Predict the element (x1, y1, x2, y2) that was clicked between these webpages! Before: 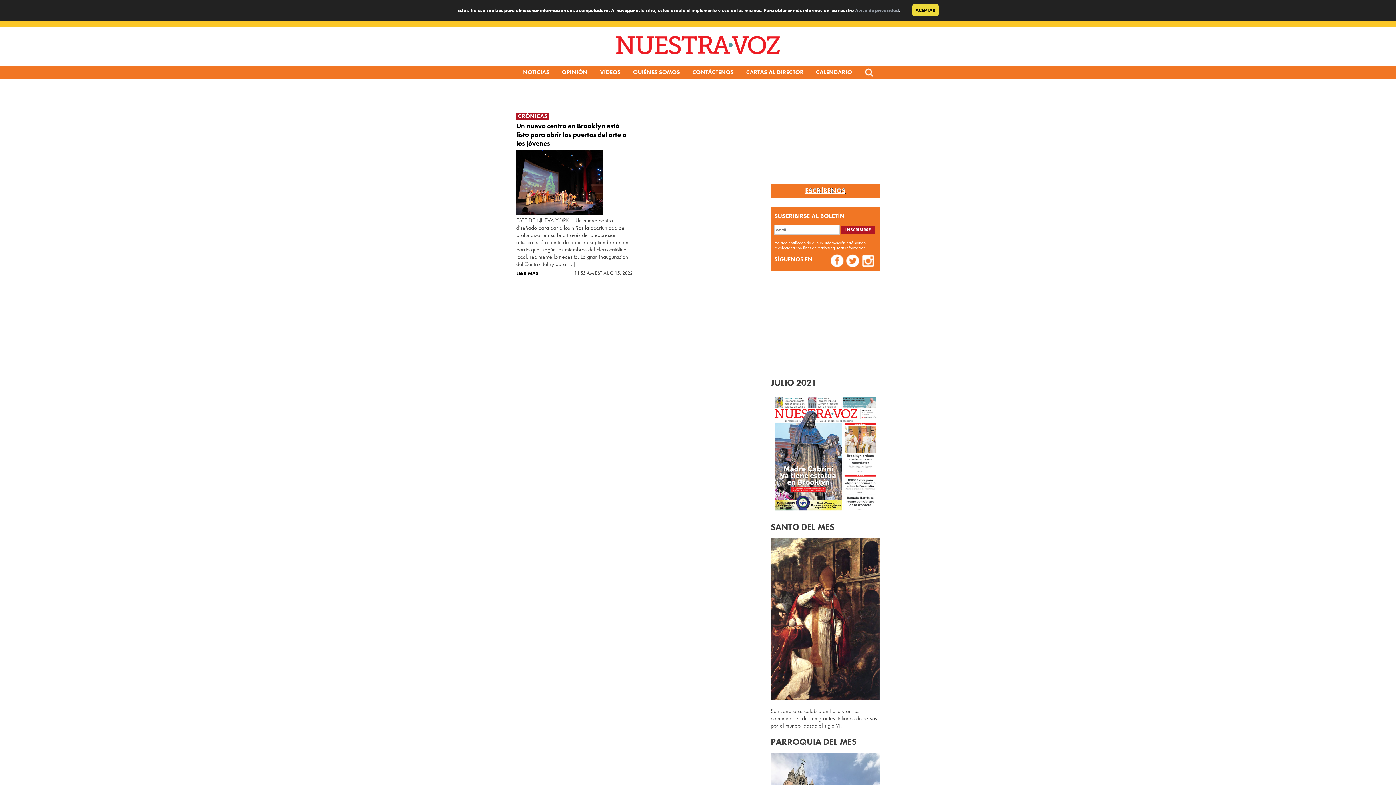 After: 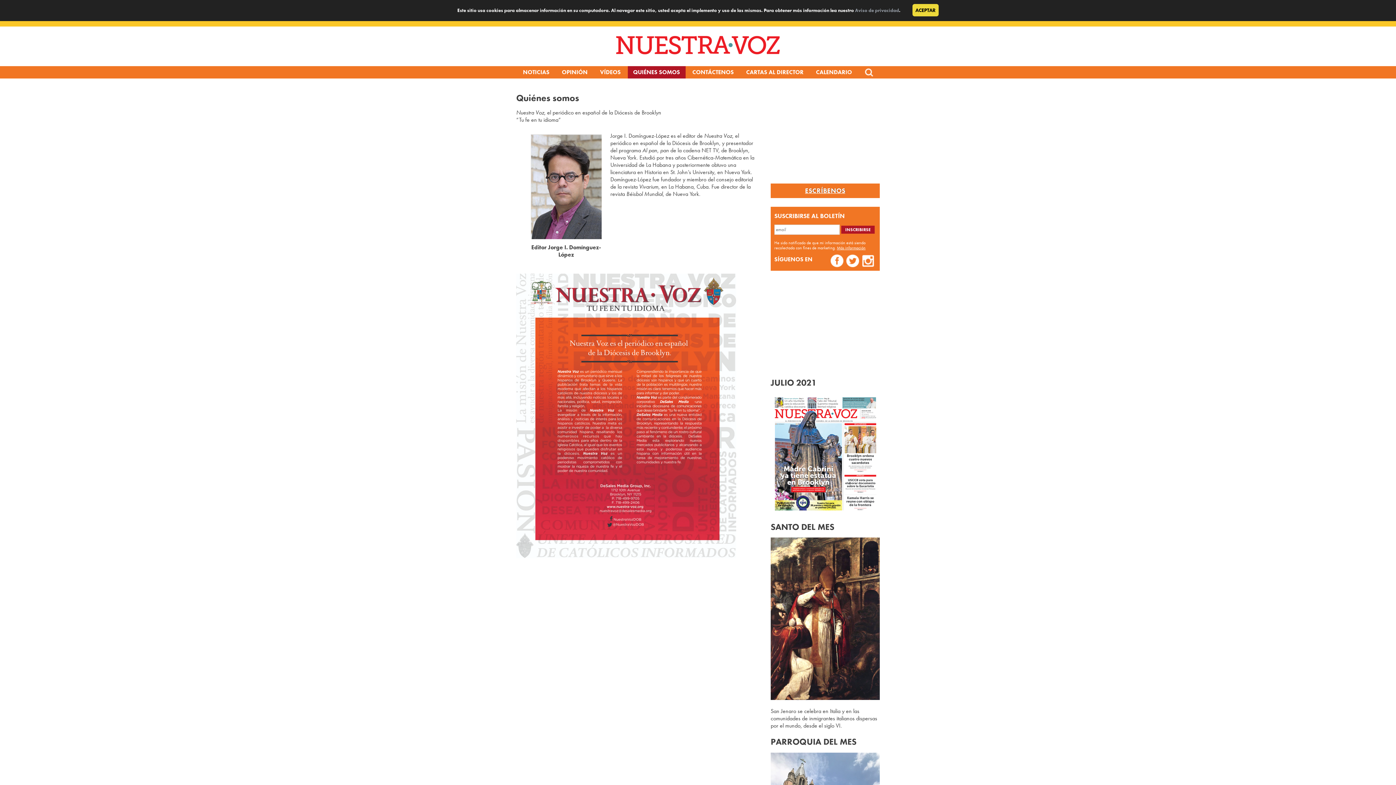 Action: label: QUIÉNES SOMOS bbox: (627, 66, 685, 78)